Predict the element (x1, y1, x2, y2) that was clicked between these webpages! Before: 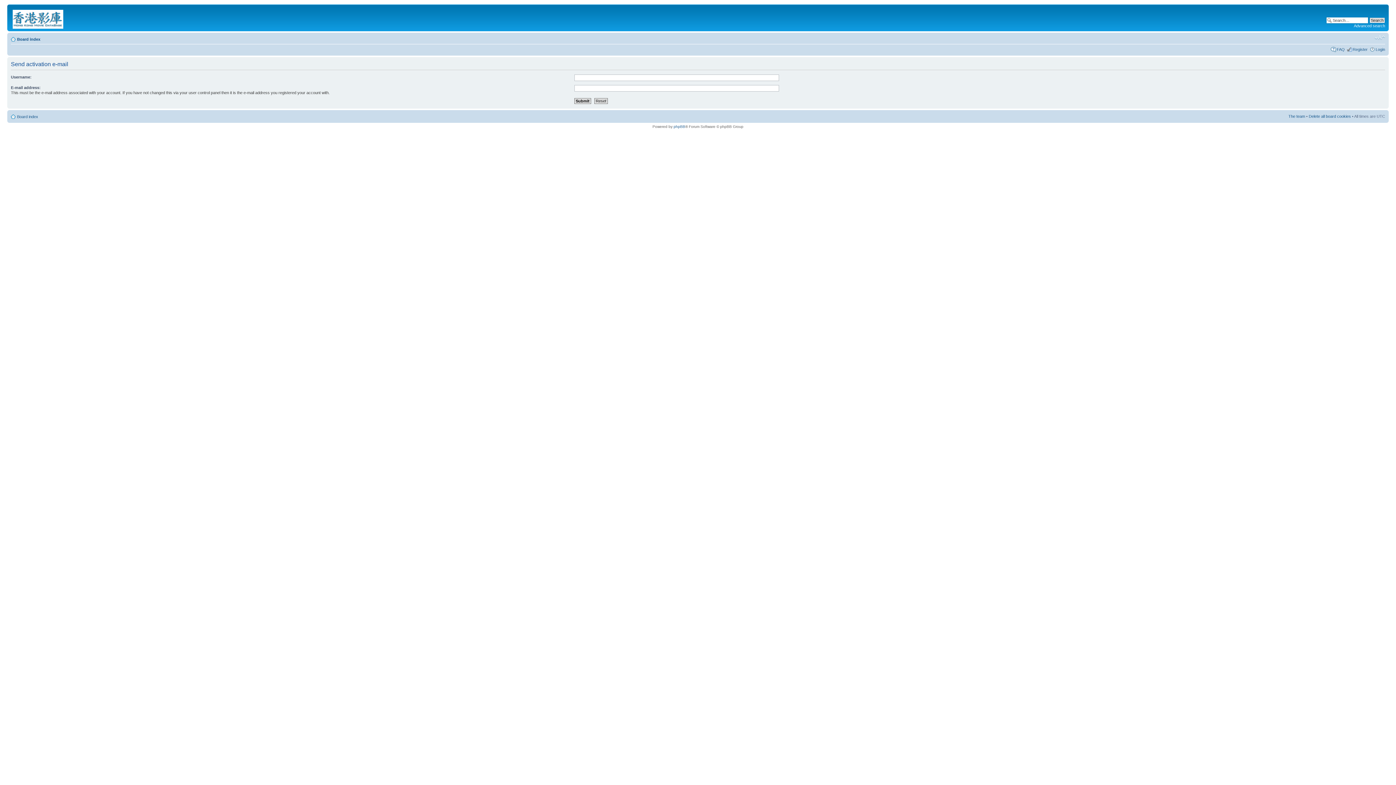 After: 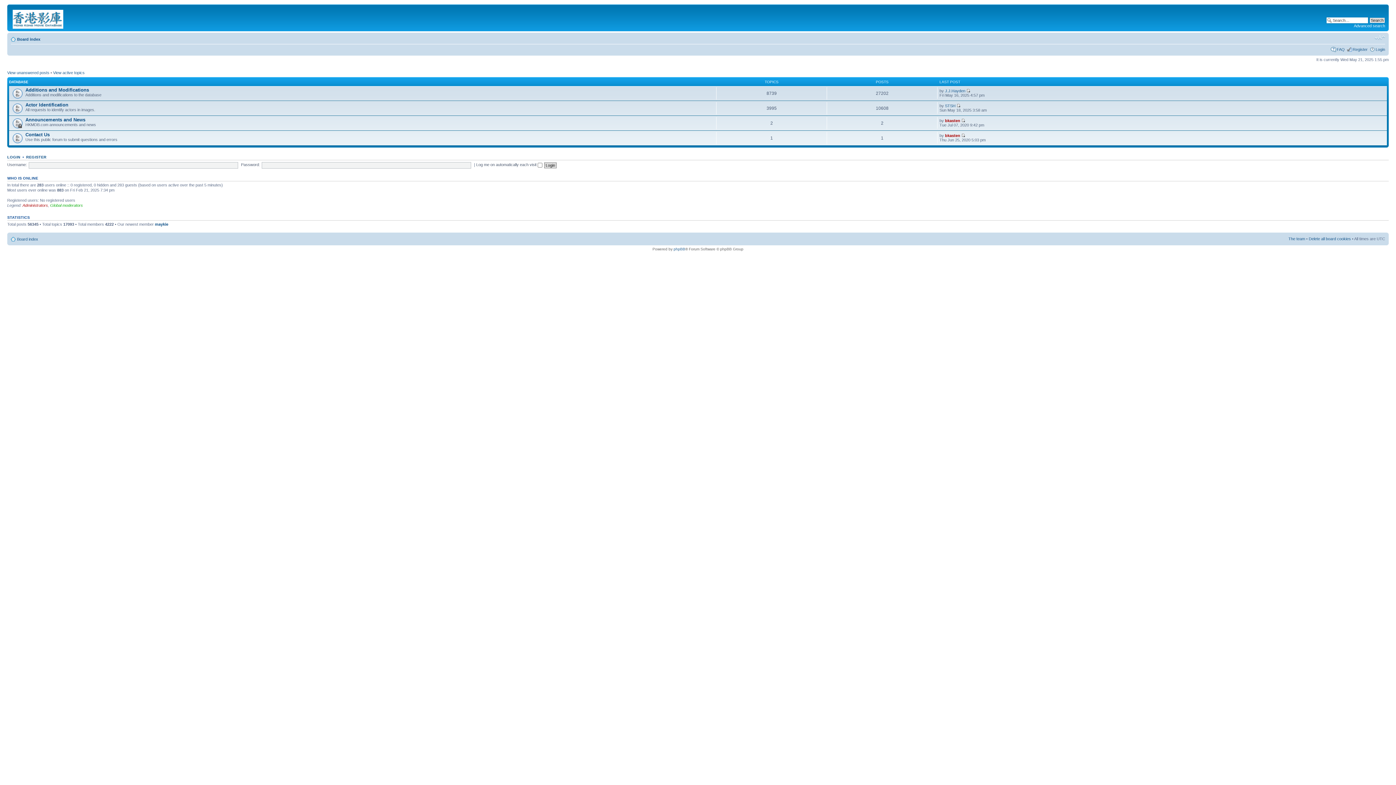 Action: label: Board index bbox: (17, 114, 38, 118)